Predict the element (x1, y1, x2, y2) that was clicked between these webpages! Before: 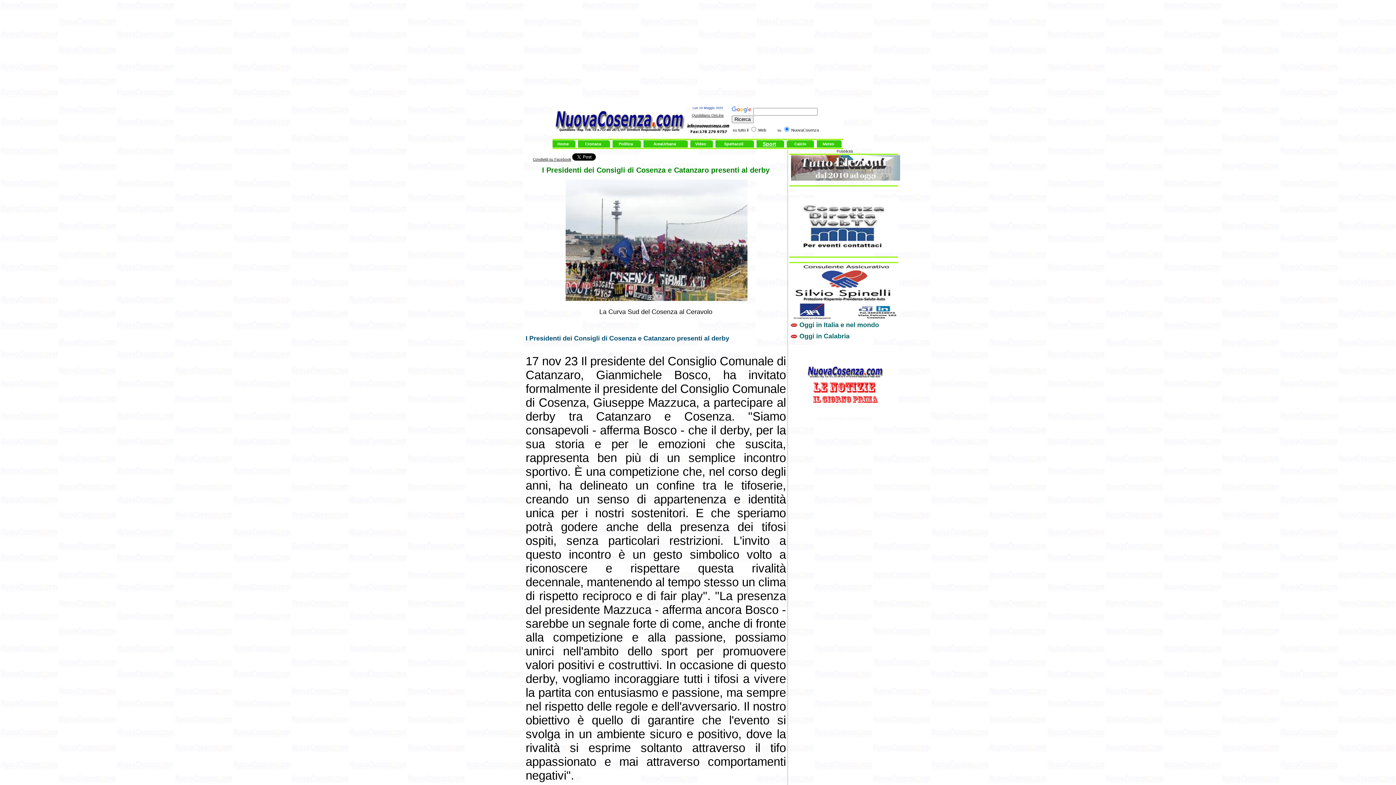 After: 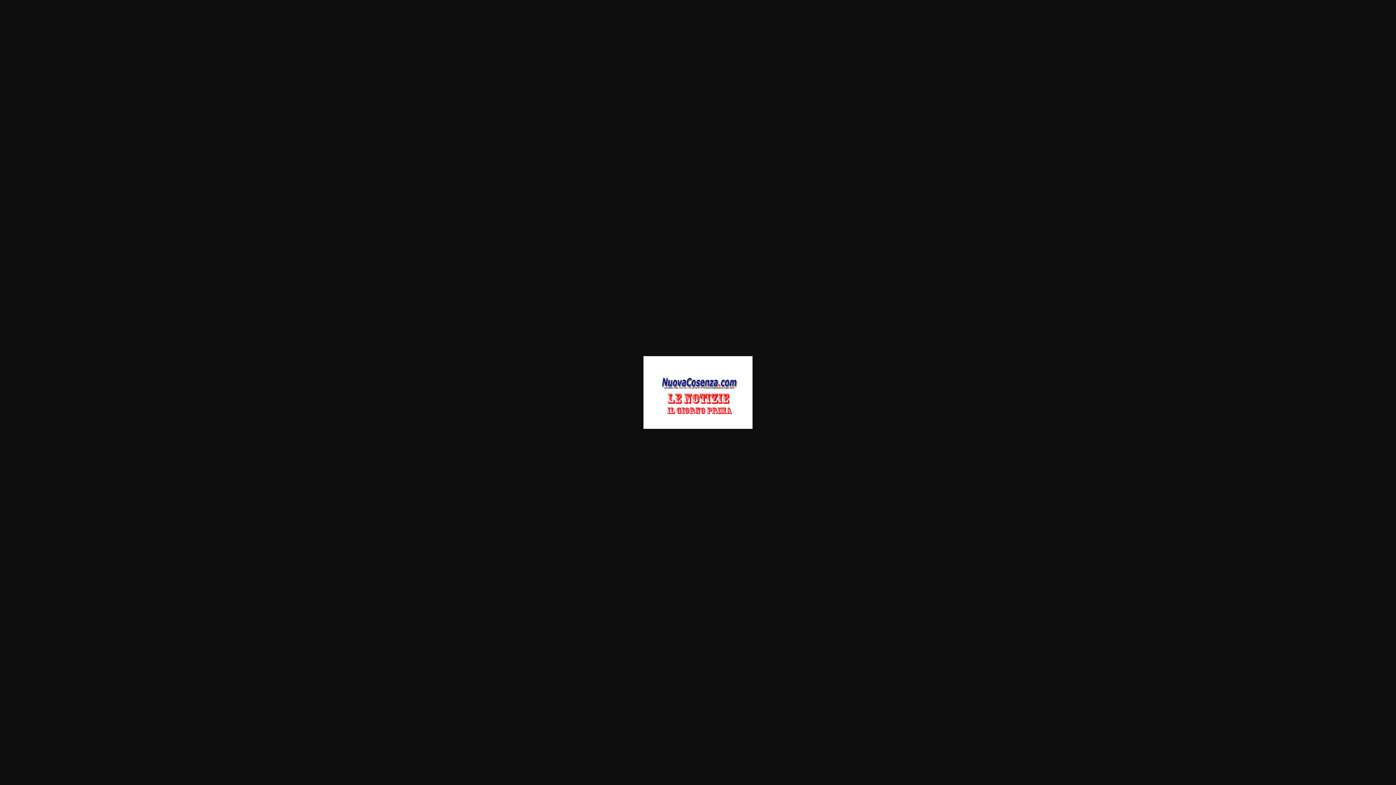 Action: bbox: (789, 414, 898, 418)